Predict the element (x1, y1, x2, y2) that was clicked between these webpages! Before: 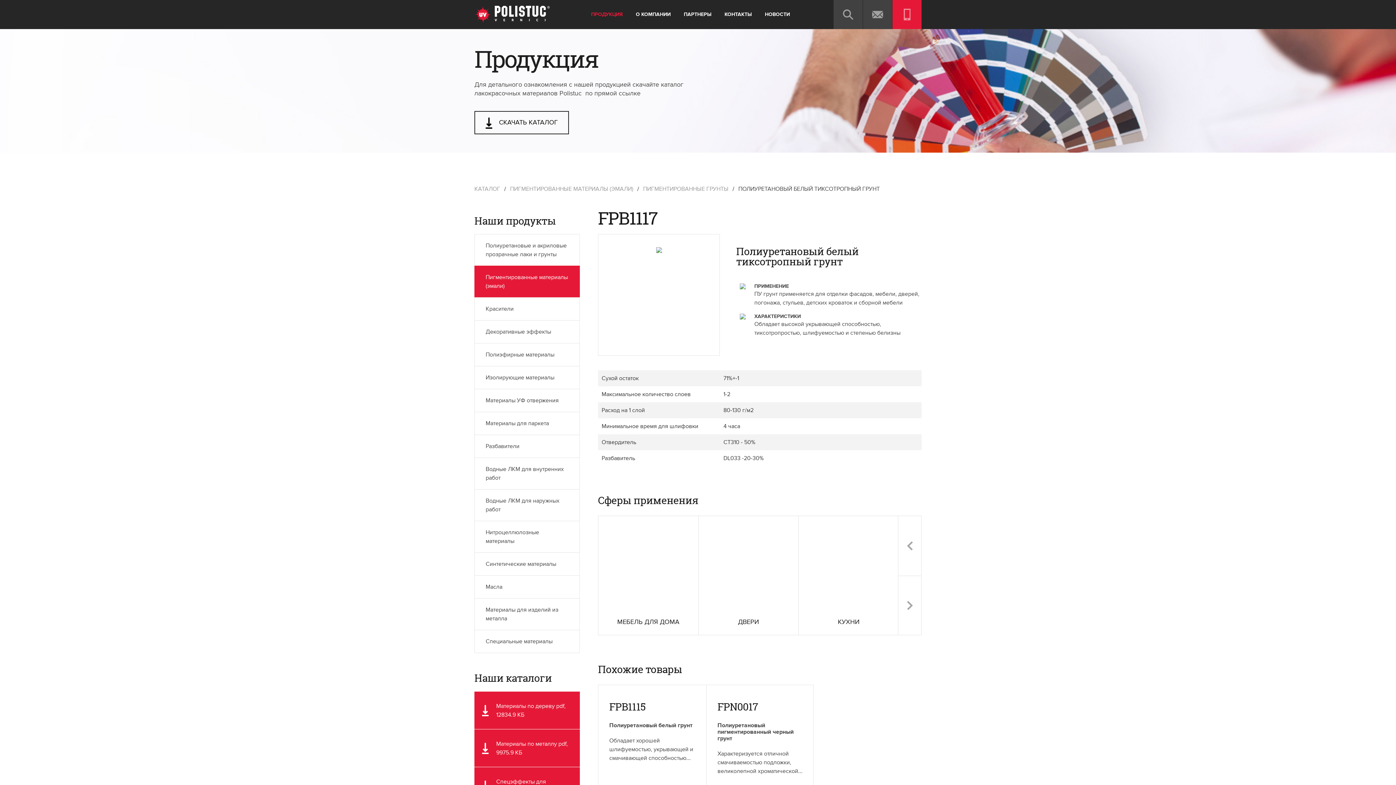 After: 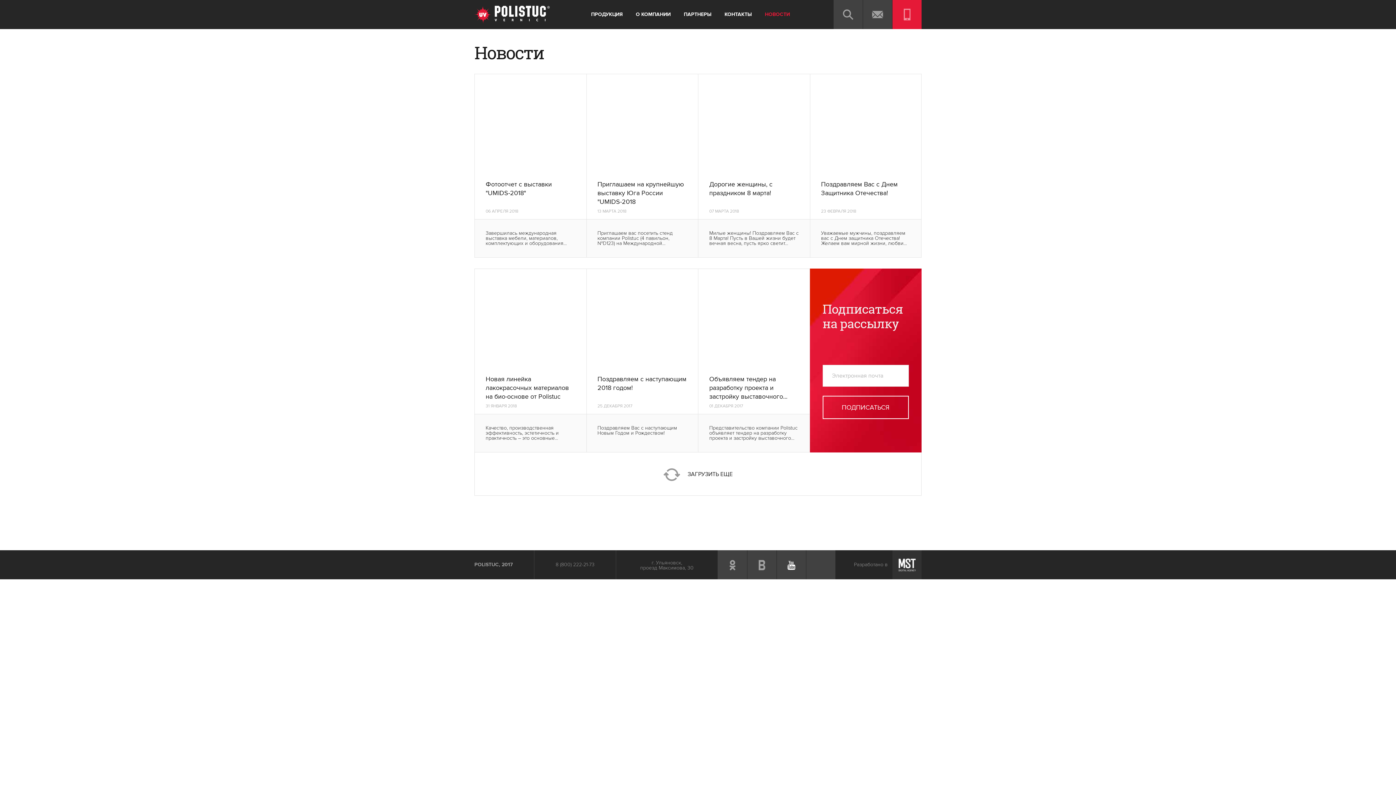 Action: bbox: (759, 0, 796, 29) label: НОВОСТИ